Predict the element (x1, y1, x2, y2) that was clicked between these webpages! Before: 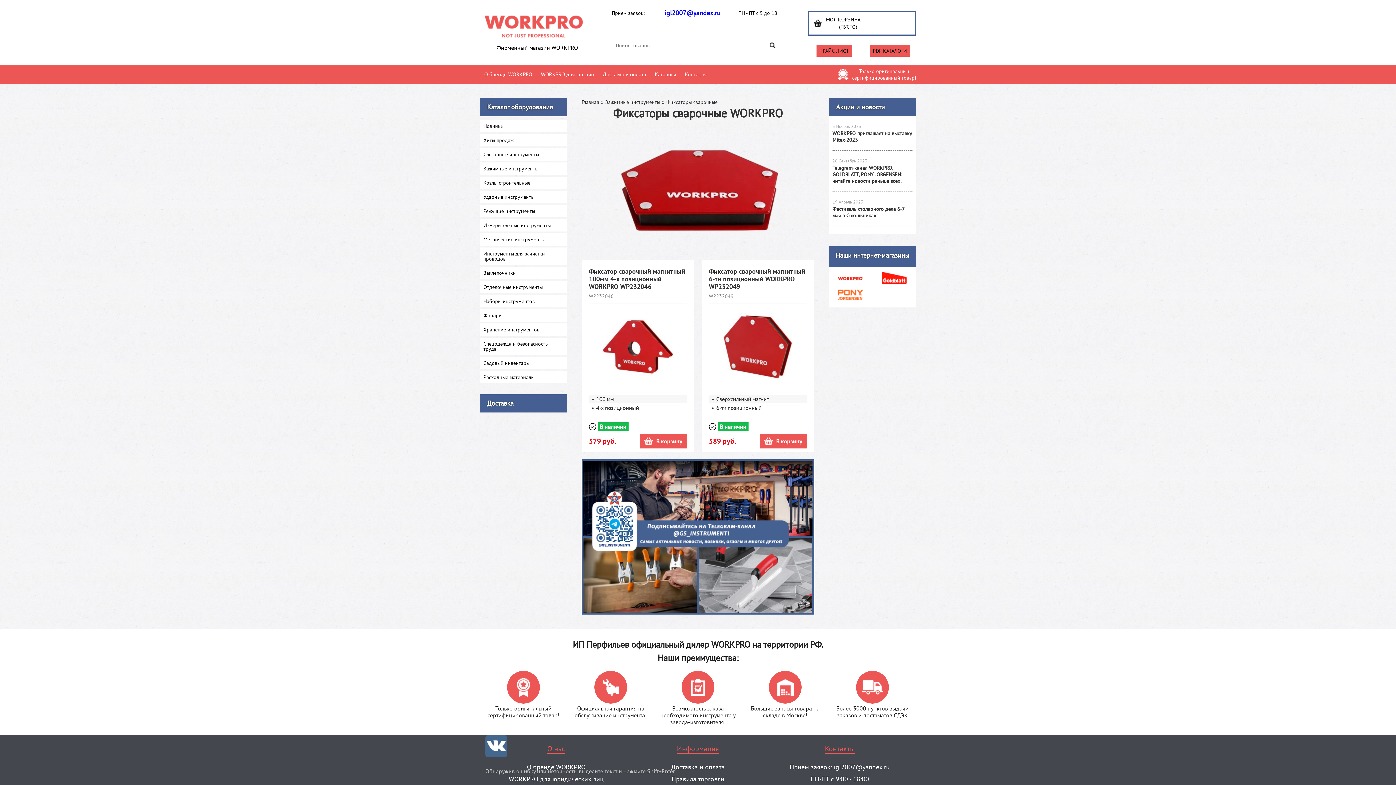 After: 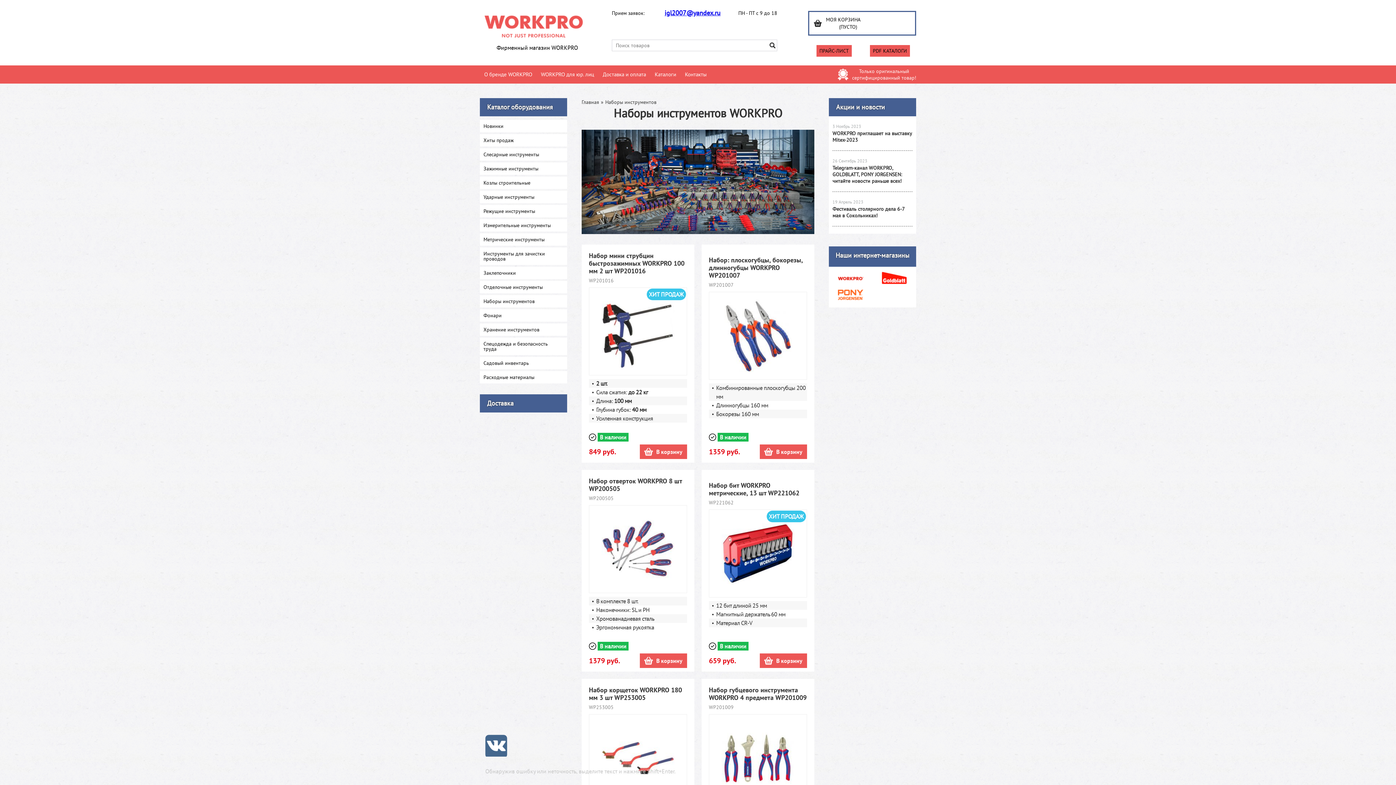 Action: label: Наборы инструментов bbox: (480, 295, 567, 307)